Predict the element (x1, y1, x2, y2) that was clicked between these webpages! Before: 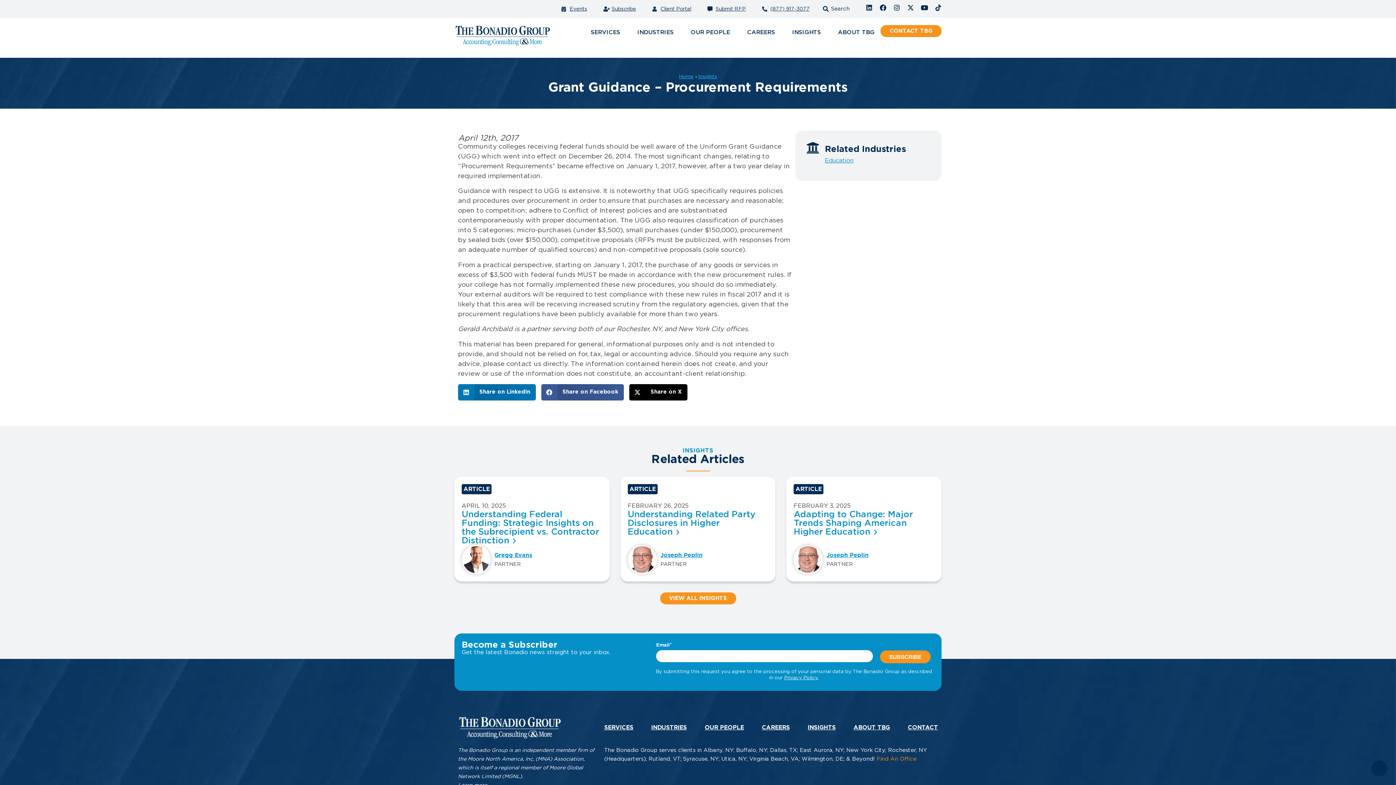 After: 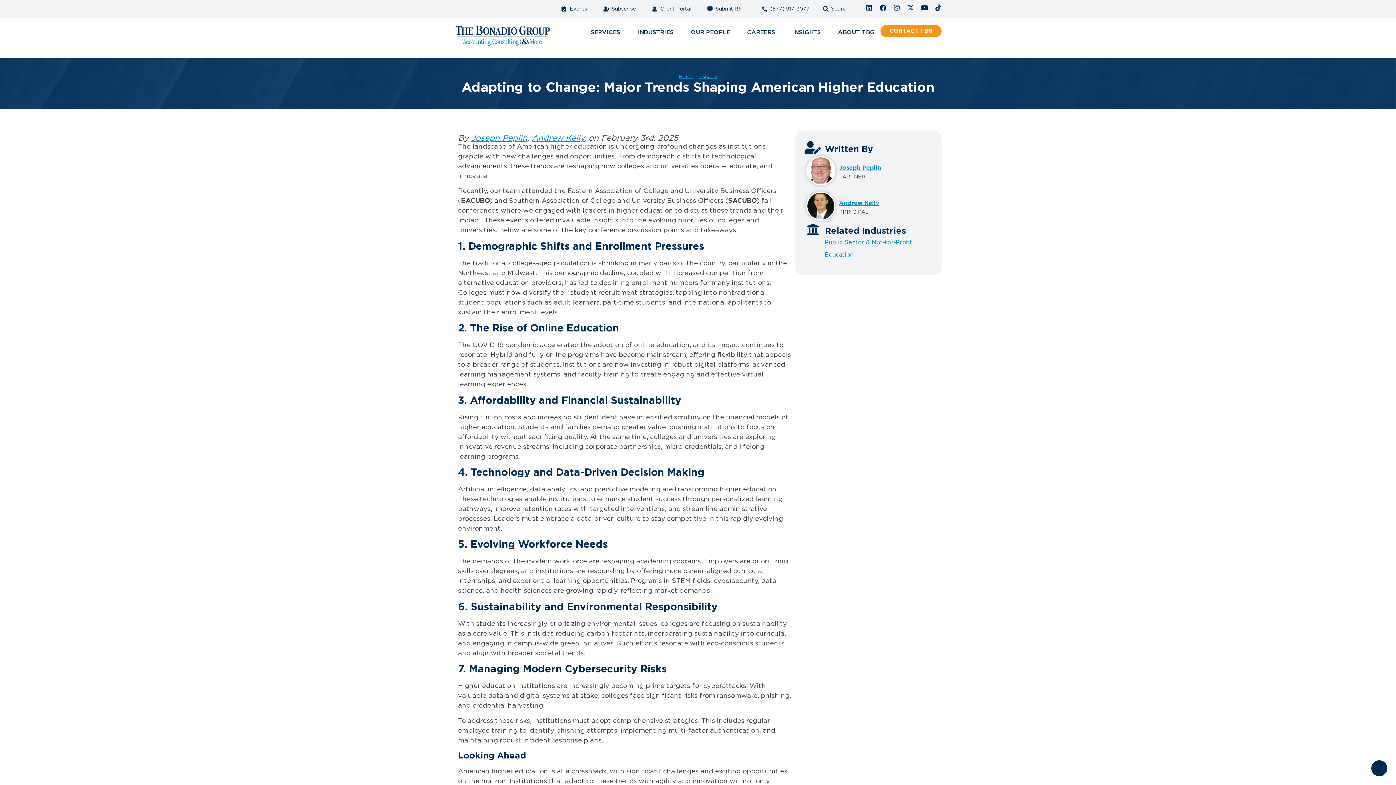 Action: bbox: (793, 510, 913, 536) label: Adapting to Change: Major Trends Shaping American Higher Education